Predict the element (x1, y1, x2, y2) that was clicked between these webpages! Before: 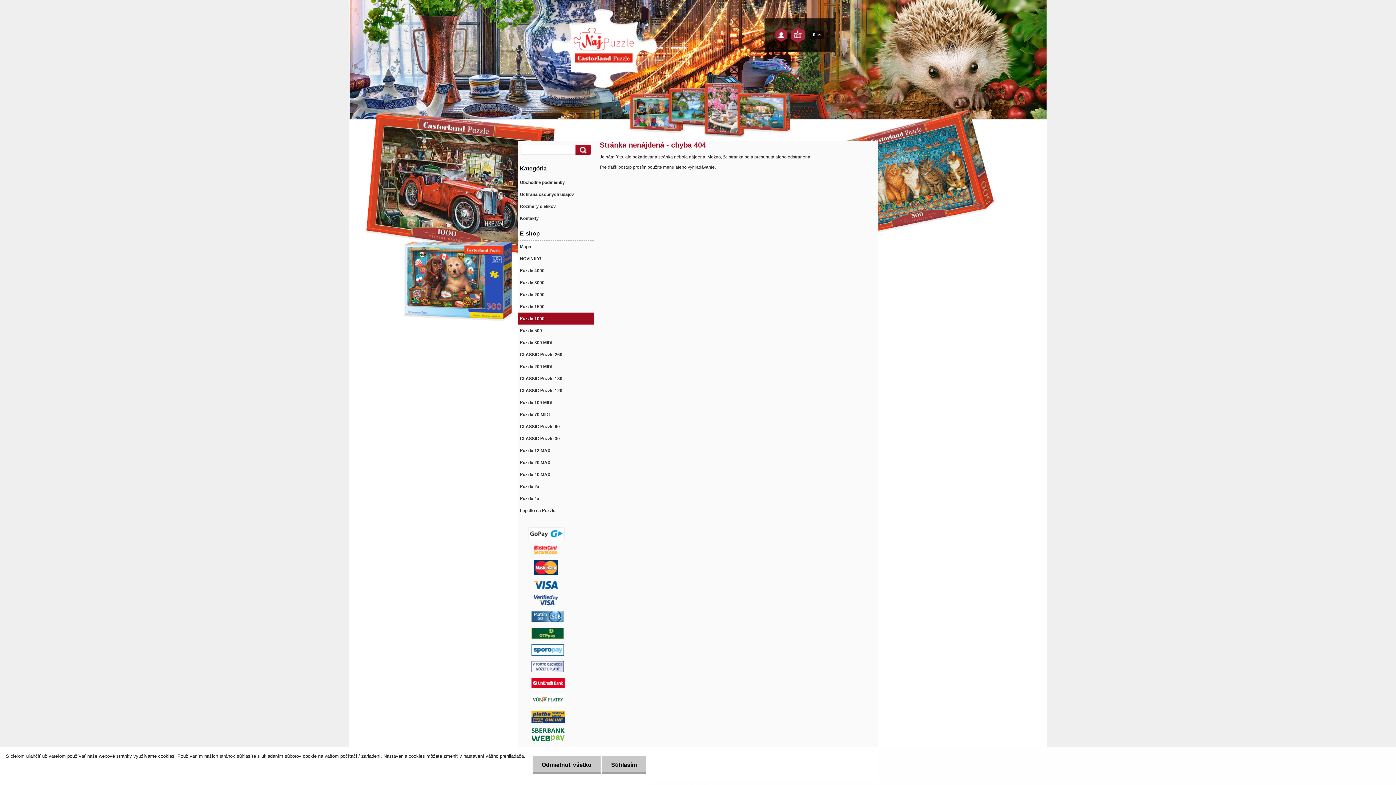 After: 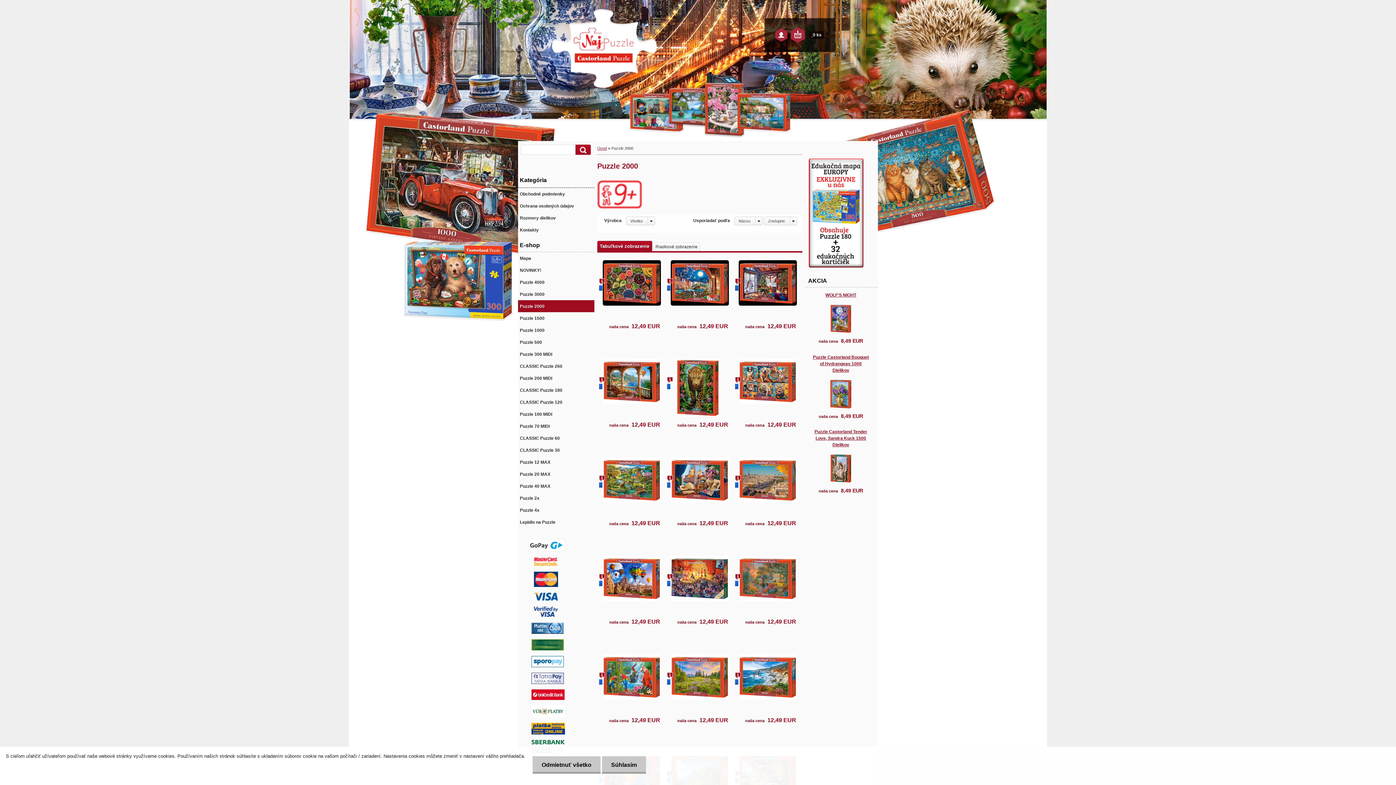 Action: label: Puzzle 2000 bbox: (518, 288, 594, 300)